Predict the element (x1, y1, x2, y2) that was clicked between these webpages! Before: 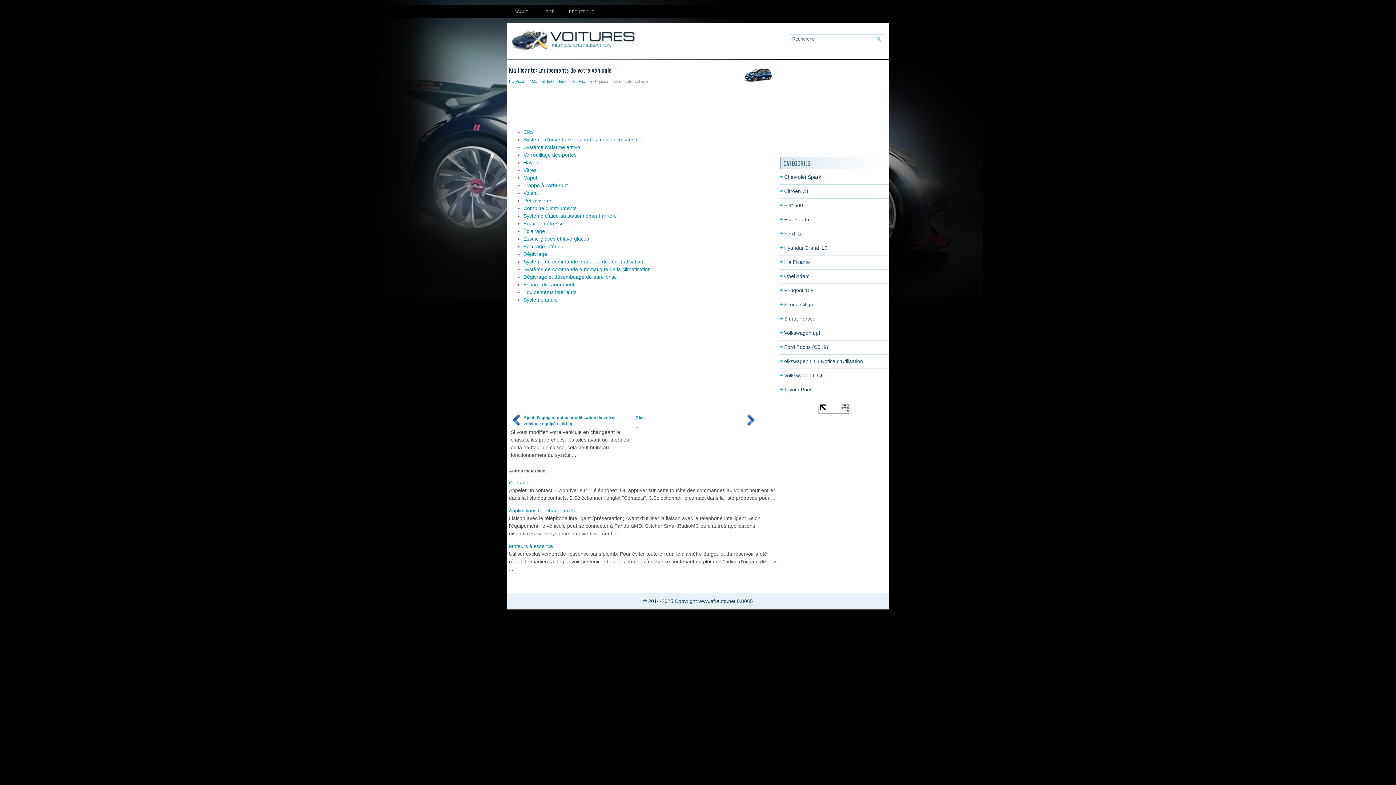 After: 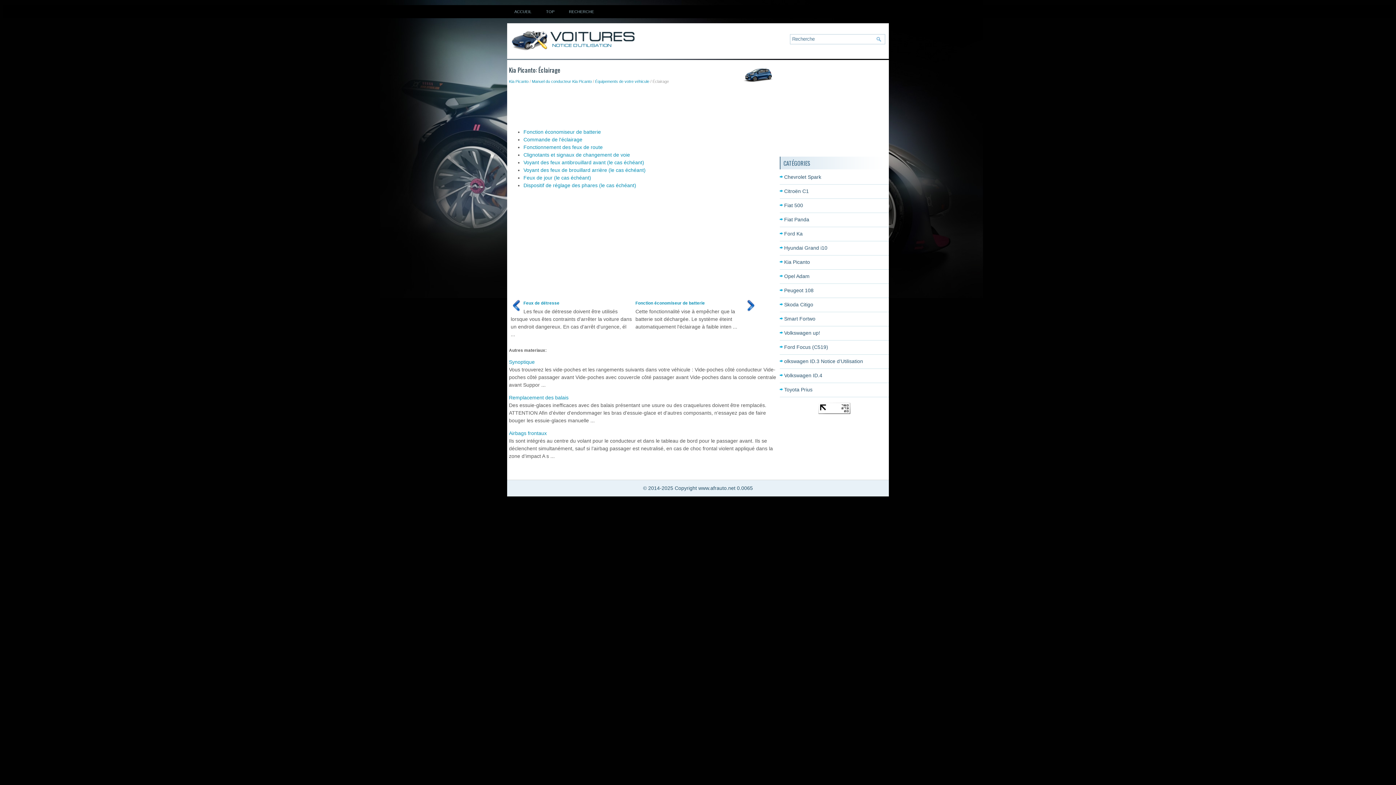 Action: bbox: (523, 228, 545, 234) label: Éclairage